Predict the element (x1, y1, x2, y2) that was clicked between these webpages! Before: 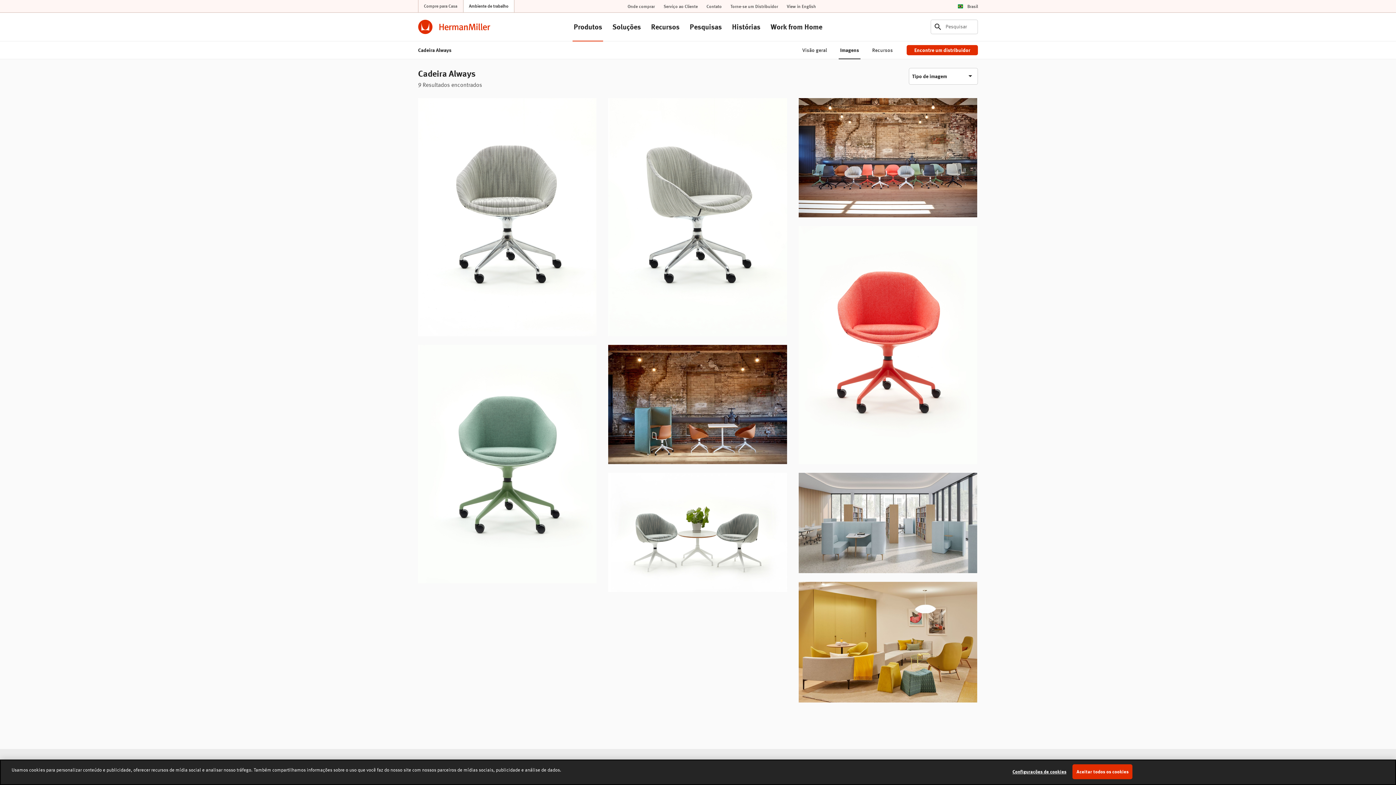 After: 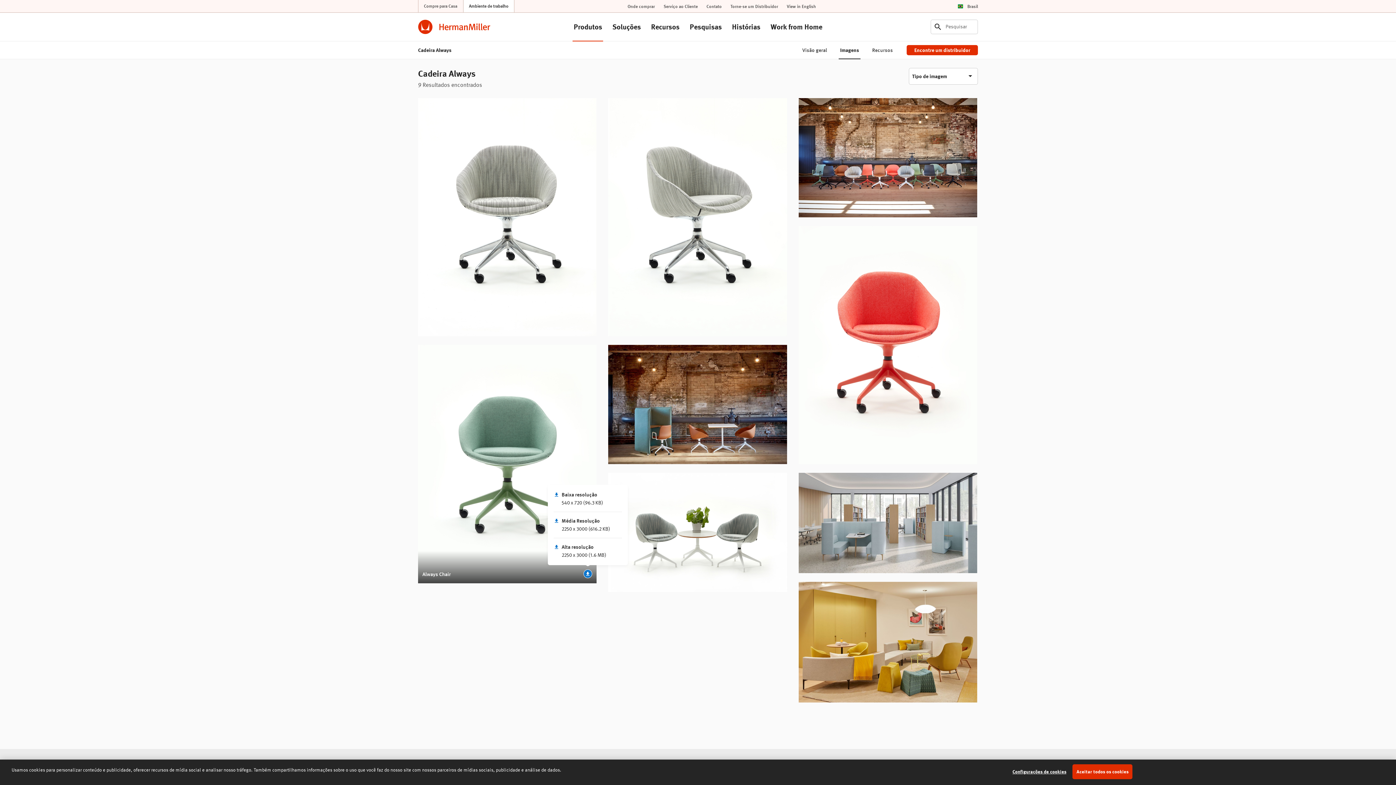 Action: label: Download bbox: (583, 569, 592, 578)